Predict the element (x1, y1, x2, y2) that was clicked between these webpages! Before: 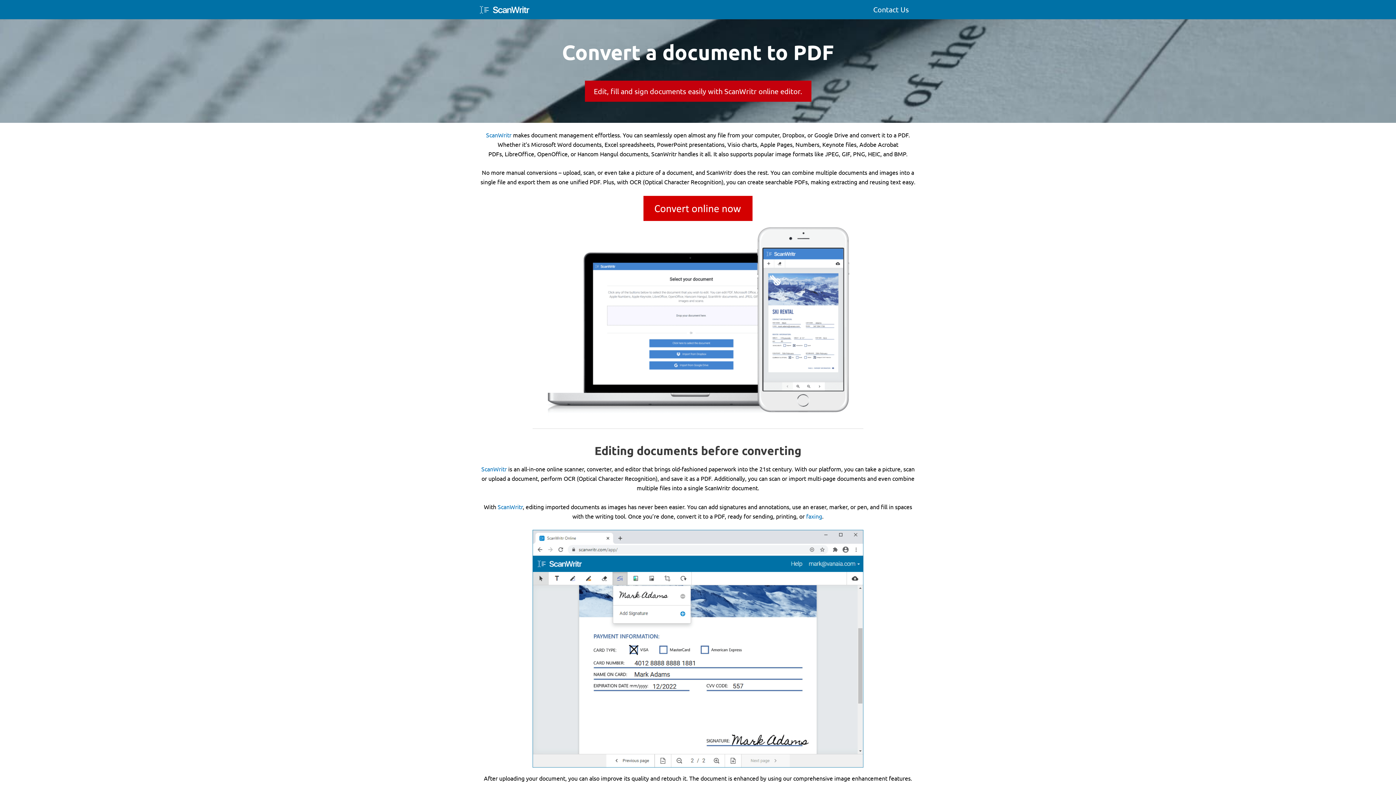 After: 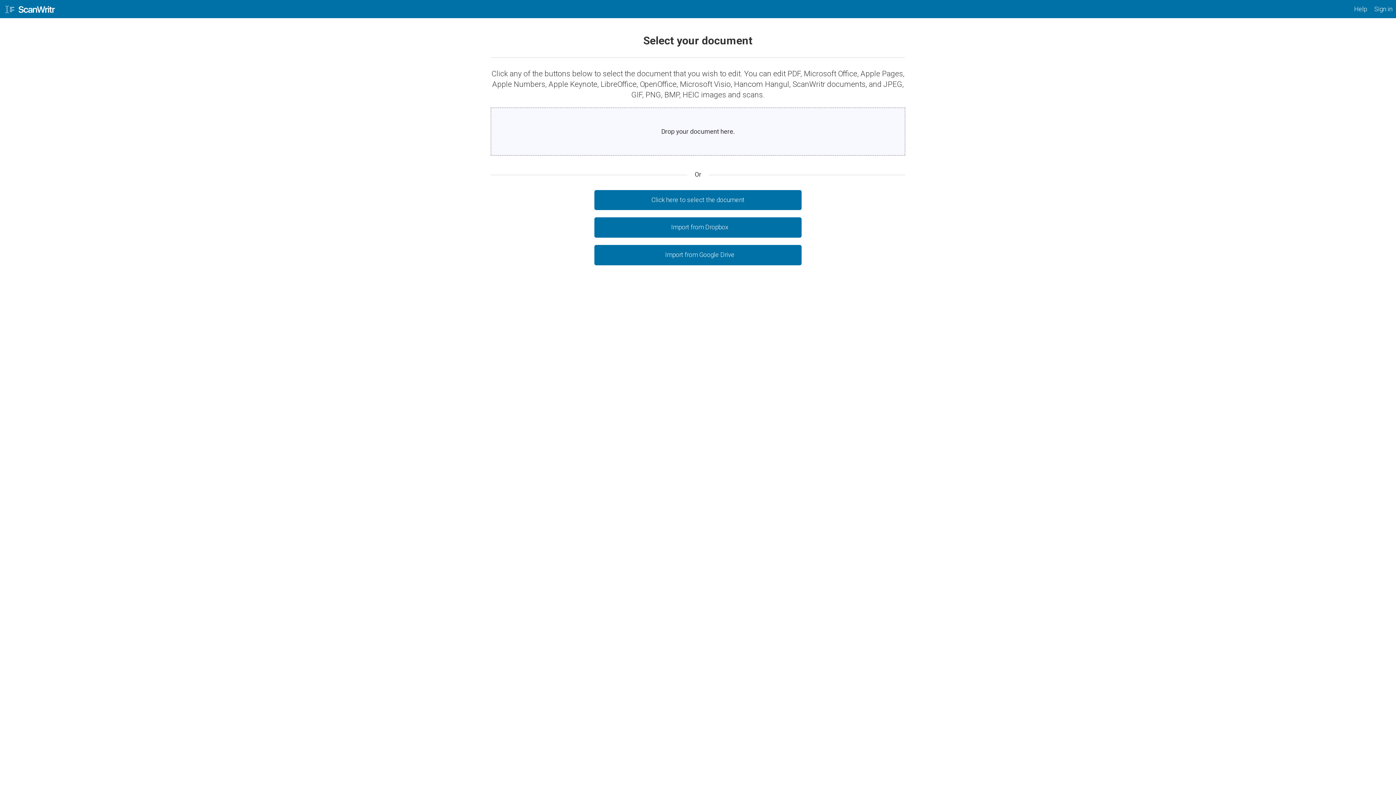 Action: label: ScanWritr bbox: (481, 465, 506, 472)